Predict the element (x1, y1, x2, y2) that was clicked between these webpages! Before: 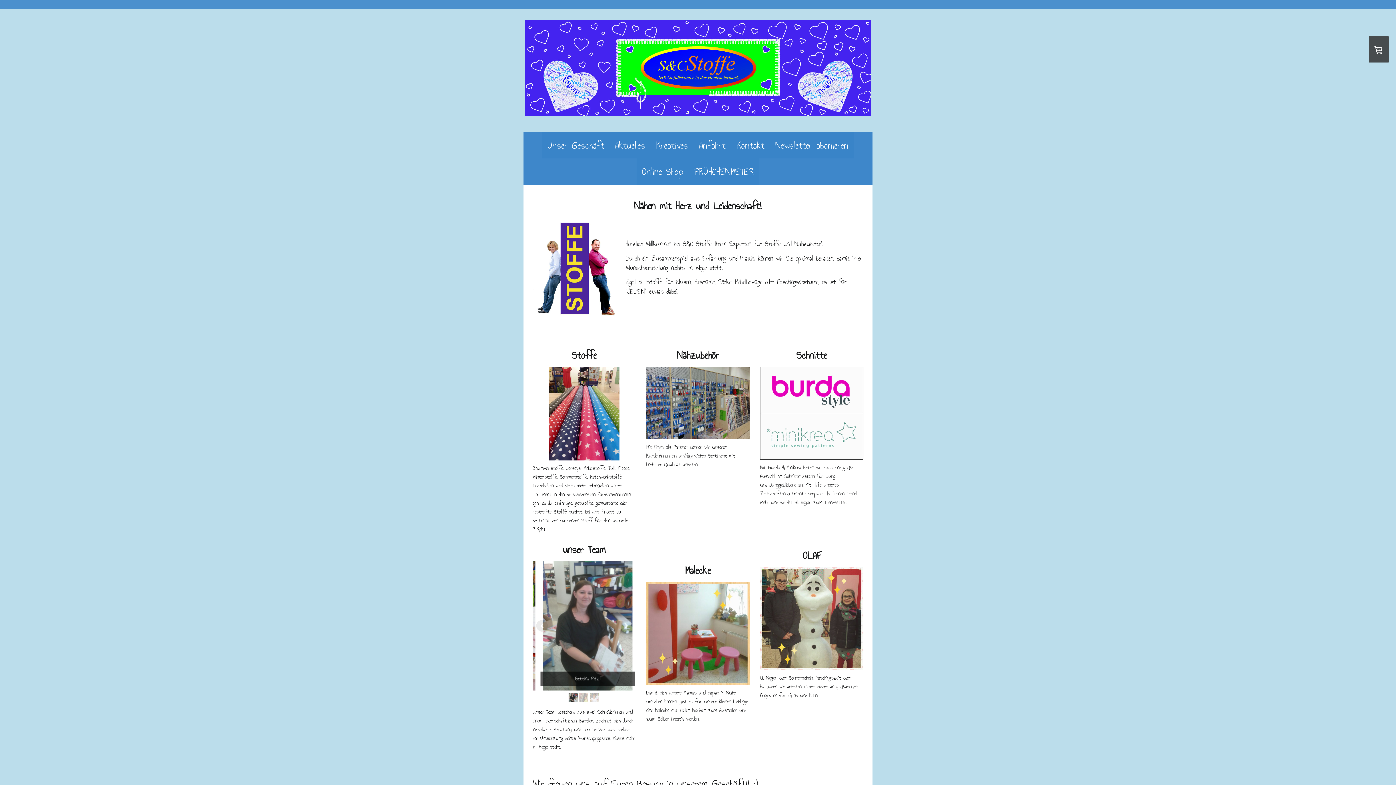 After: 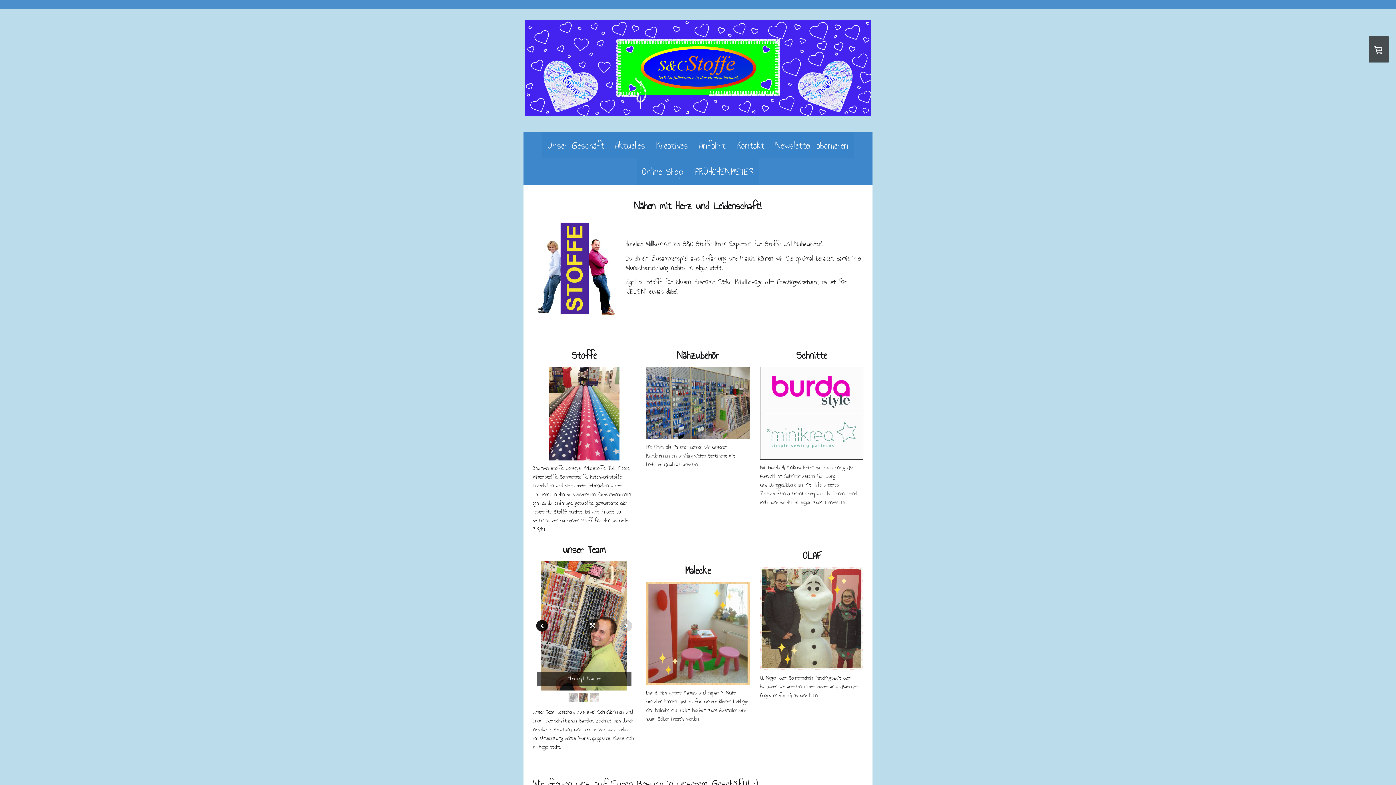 Action: bbox: (536, 620, 548, 632)